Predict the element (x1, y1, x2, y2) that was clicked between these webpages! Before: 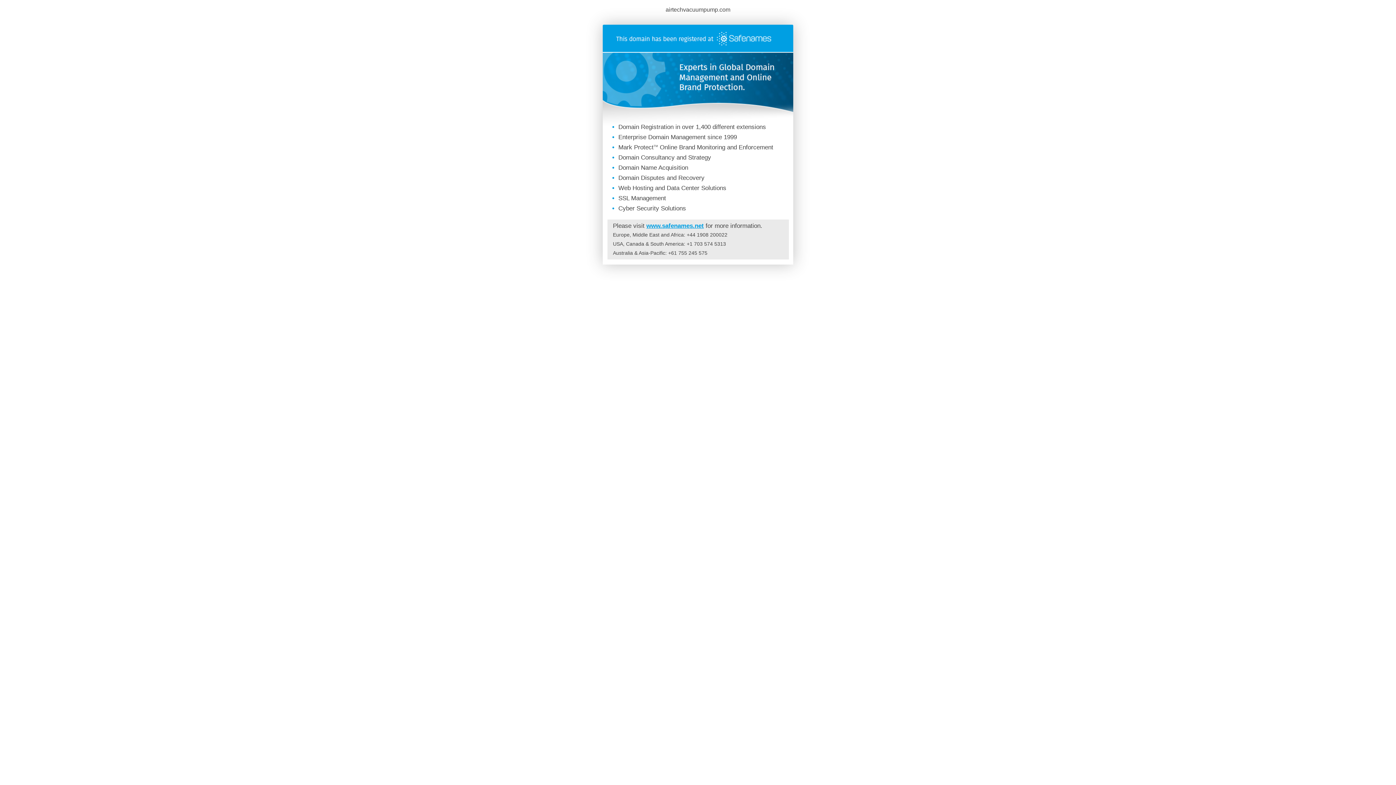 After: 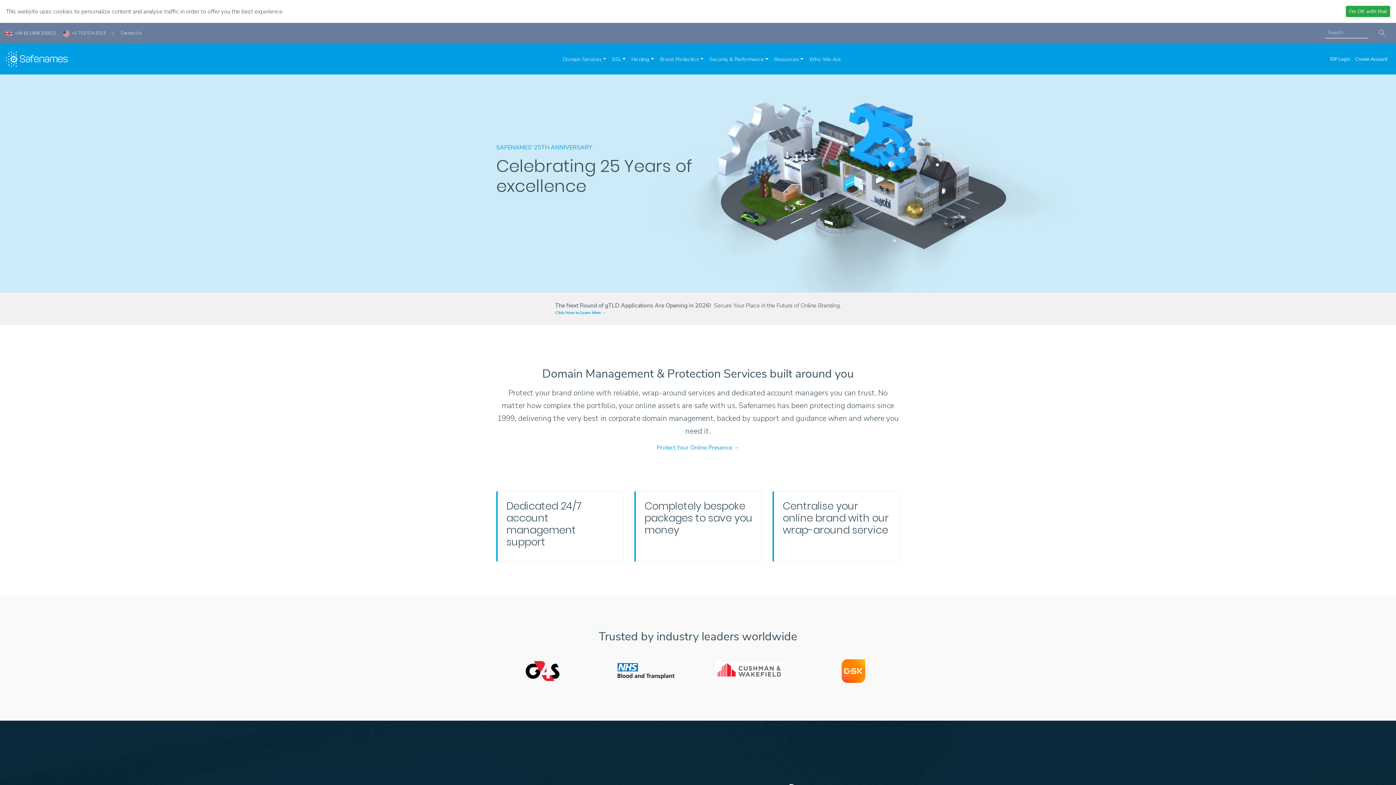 Action: label: www.safenames.net bbox: (646, 222, 704, 229)